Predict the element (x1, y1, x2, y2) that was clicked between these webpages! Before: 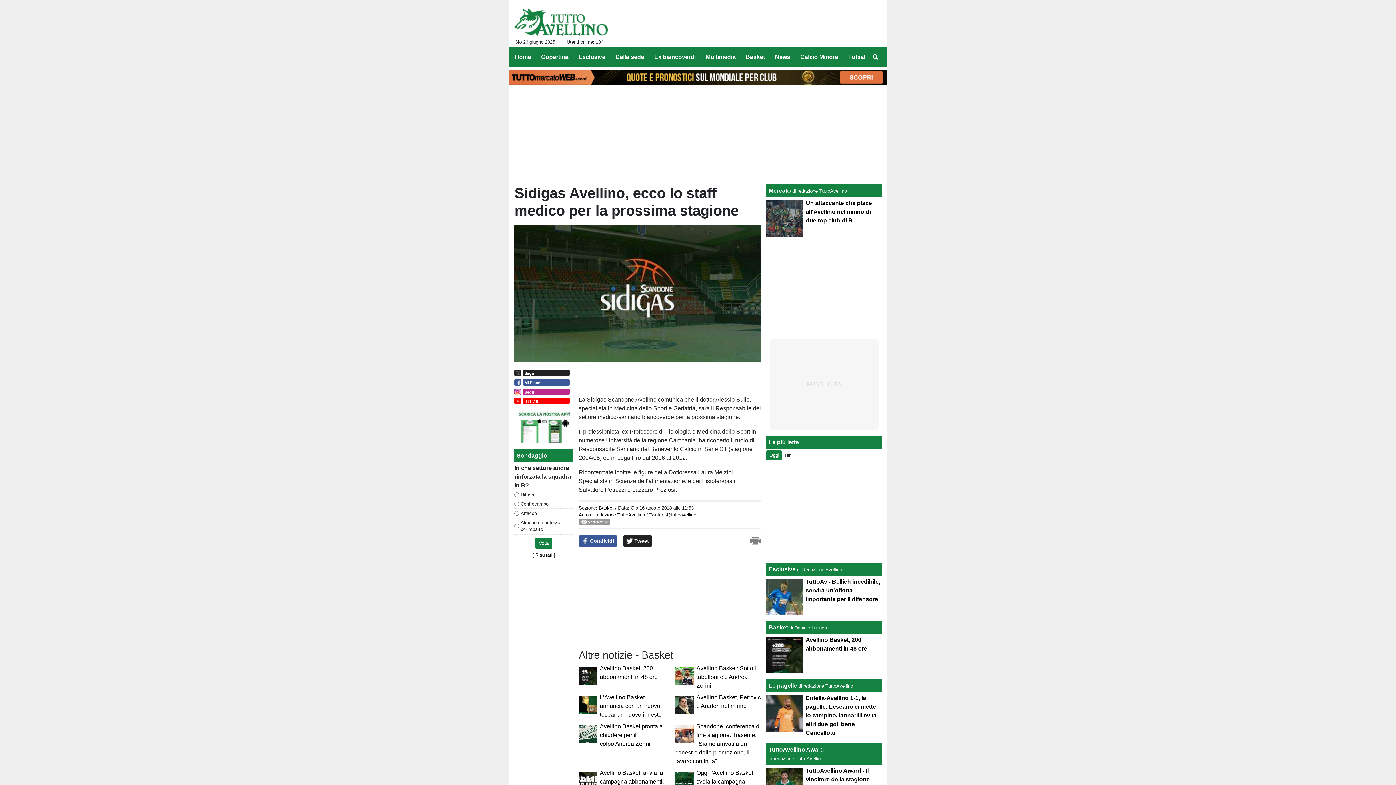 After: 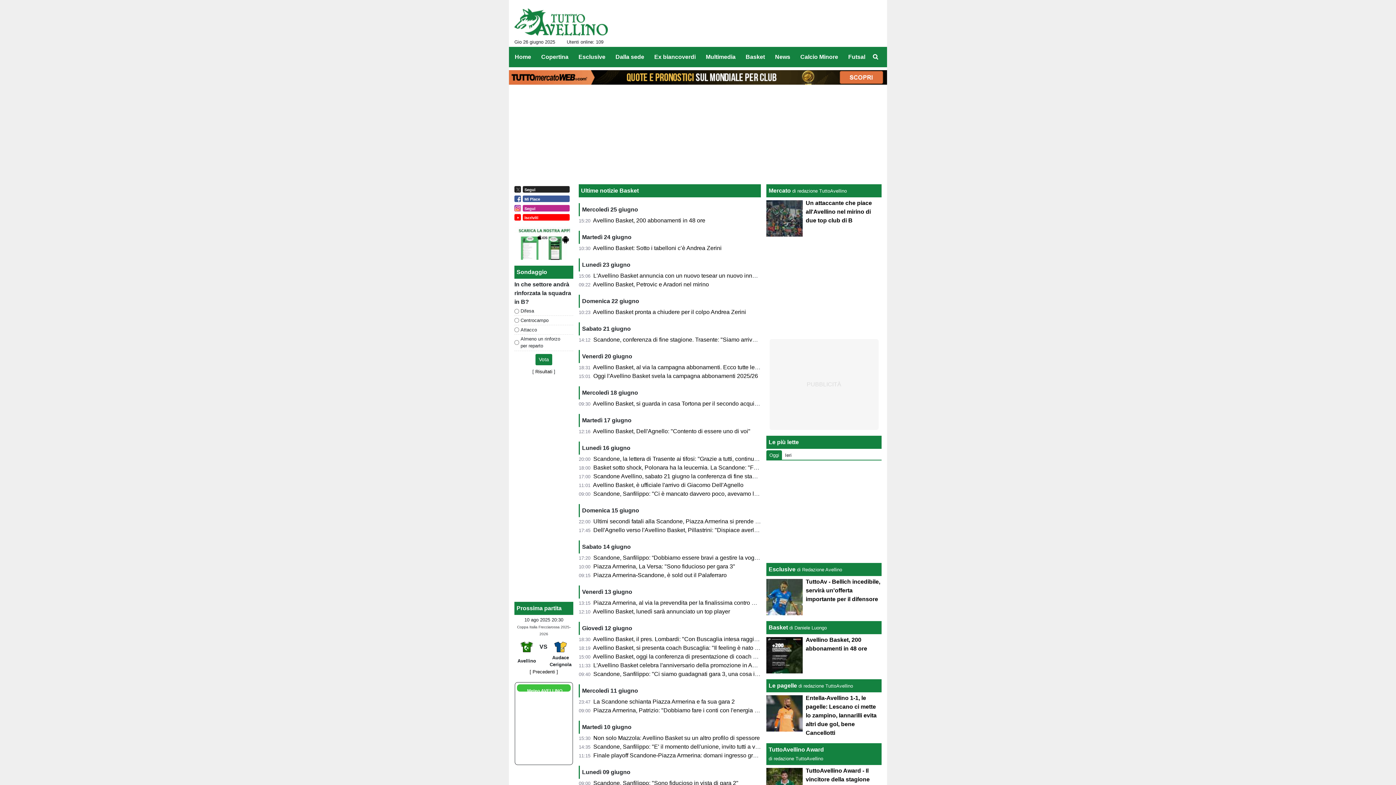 Action: label: Basket bbox: (598, 505, 613, 510)